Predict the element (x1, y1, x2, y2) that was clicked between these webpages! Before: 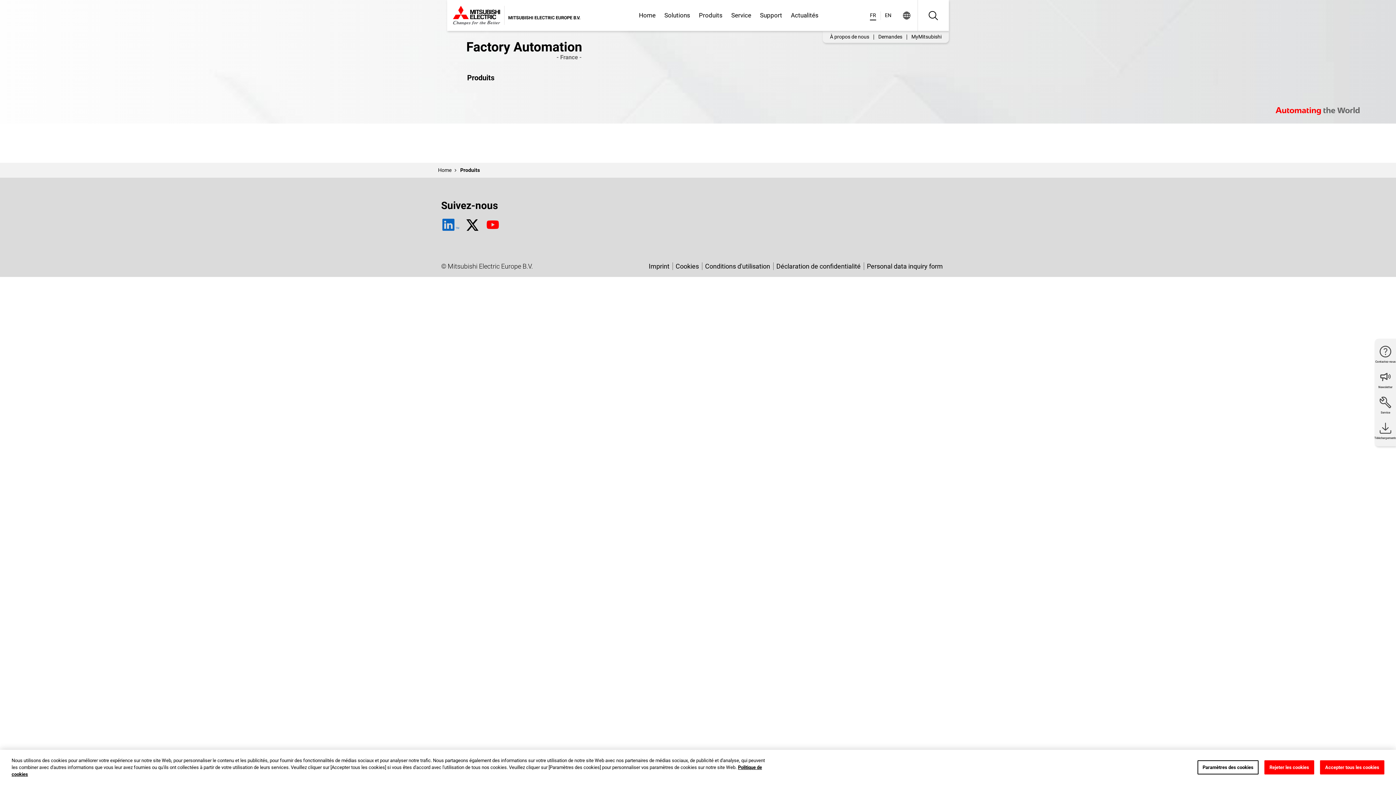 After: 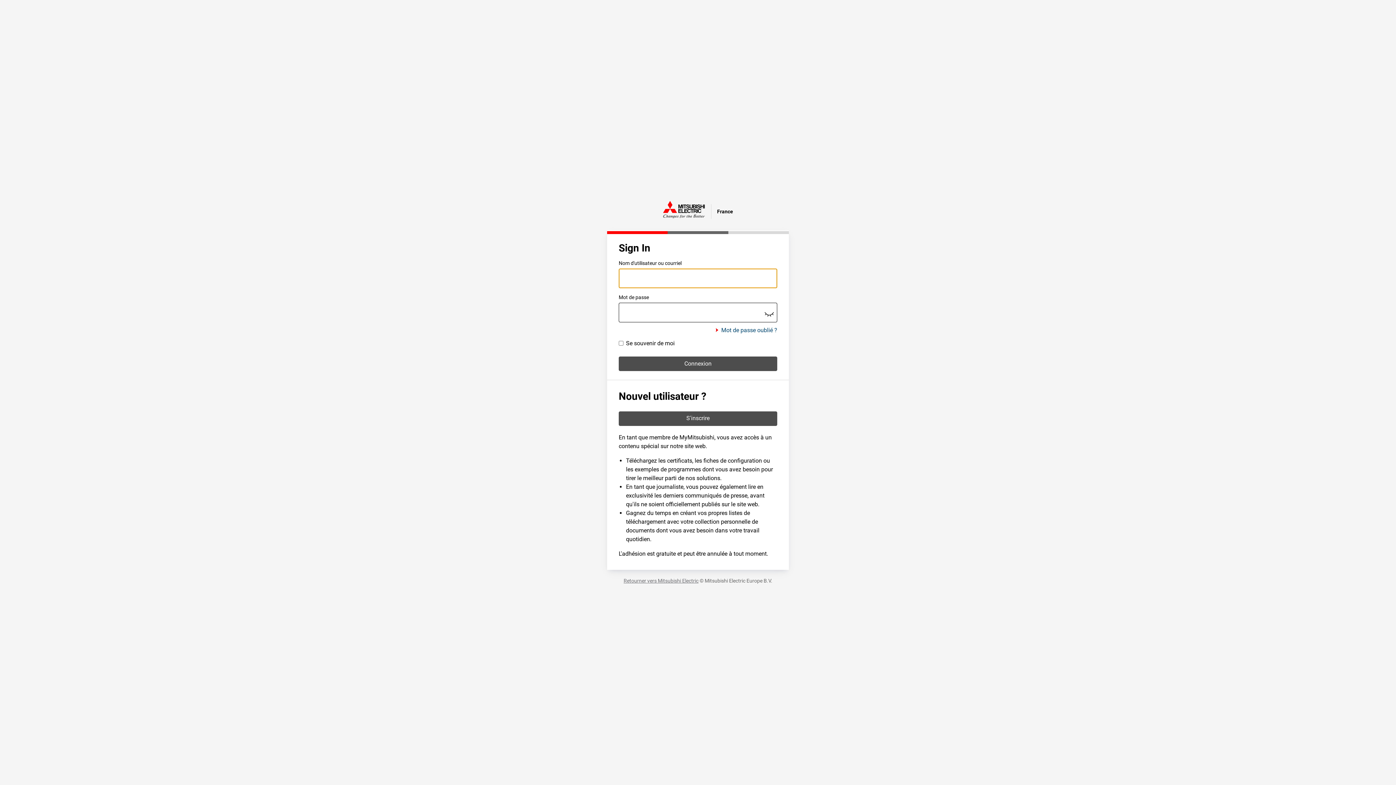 Action: label: MyMitsubishi bbox: (907, 33, 946, 40)